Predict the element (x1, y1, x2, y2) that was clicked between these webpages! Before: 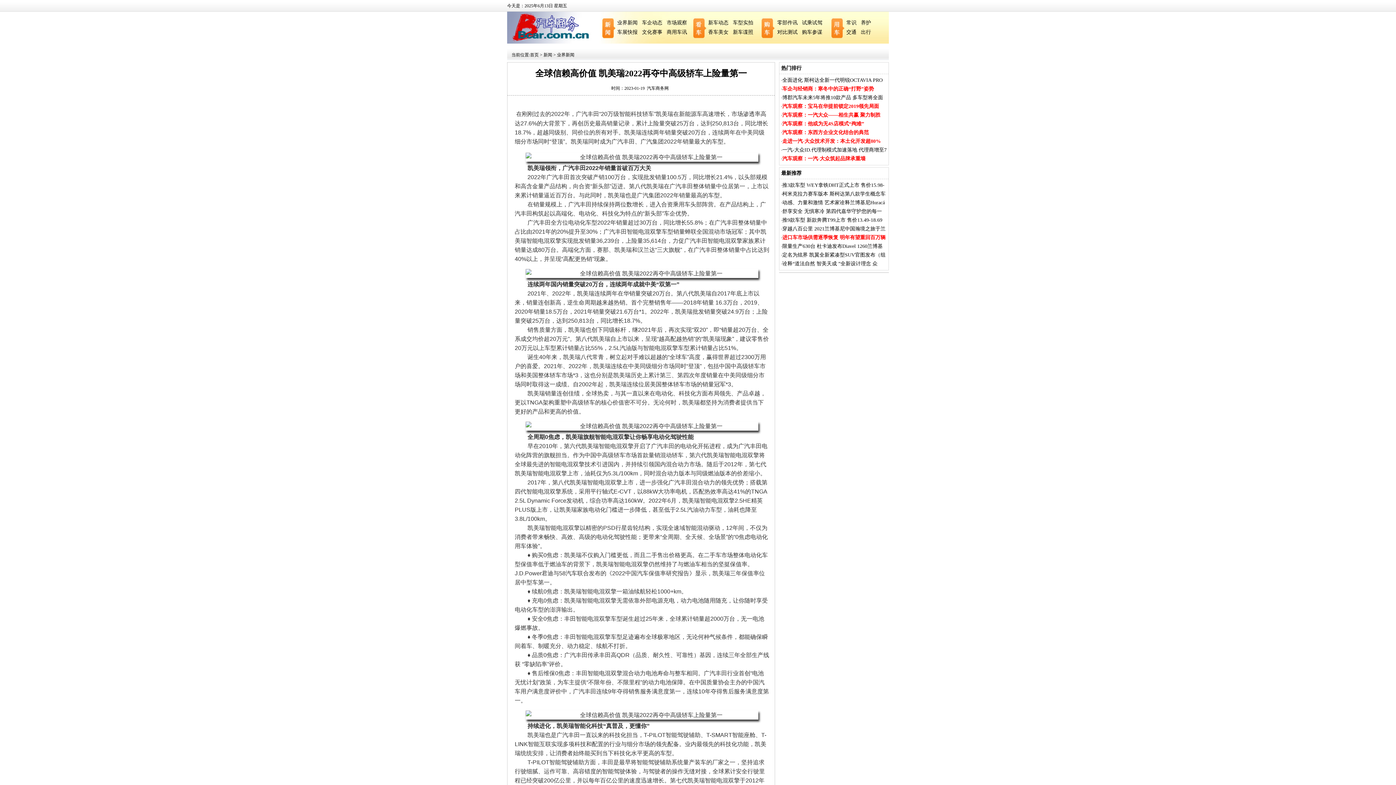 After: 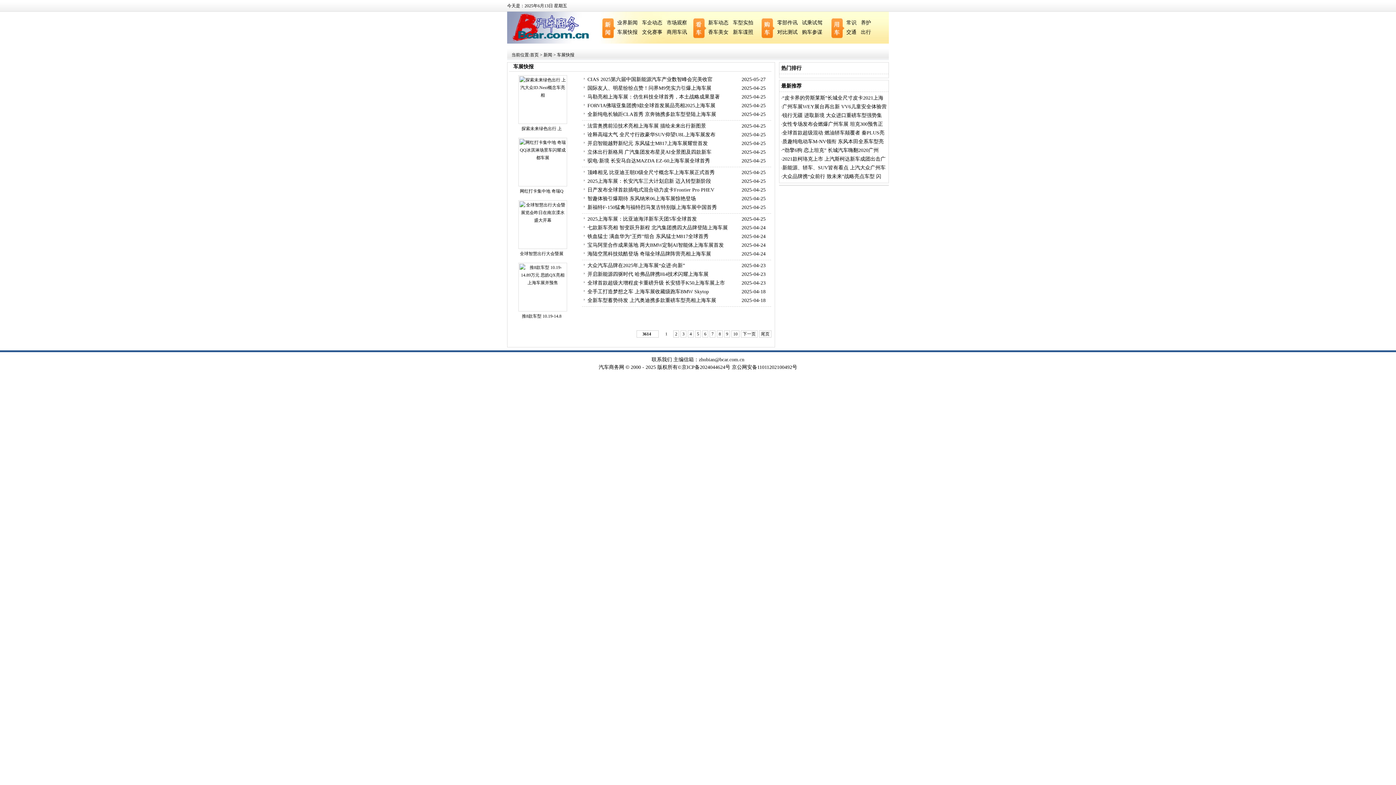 Action: bbox: (617, 27, 637, 37) label: 车展快报